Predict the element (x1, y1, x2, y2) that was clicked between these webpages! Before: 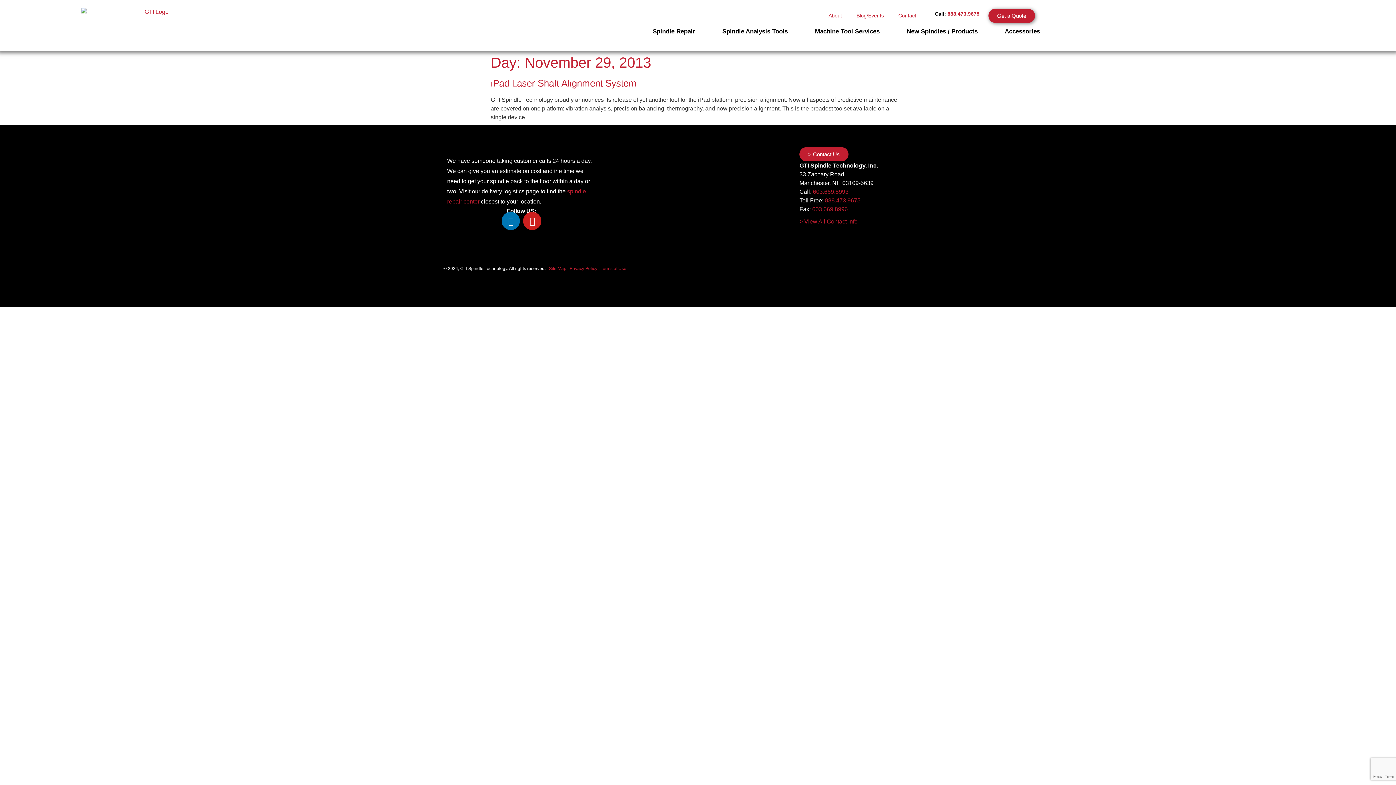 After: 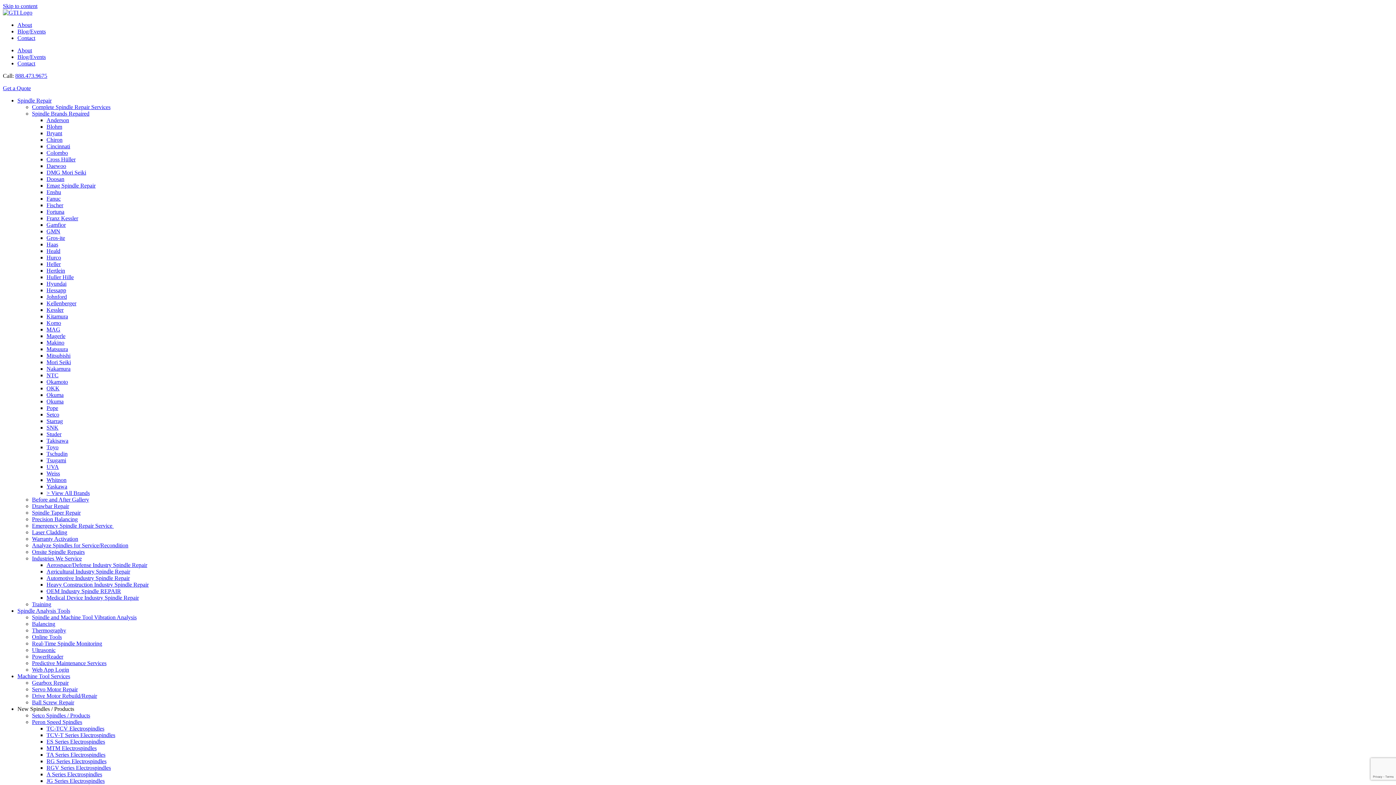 Action: label: > View All Contact Info bbox: (799, 218, 857, 224)